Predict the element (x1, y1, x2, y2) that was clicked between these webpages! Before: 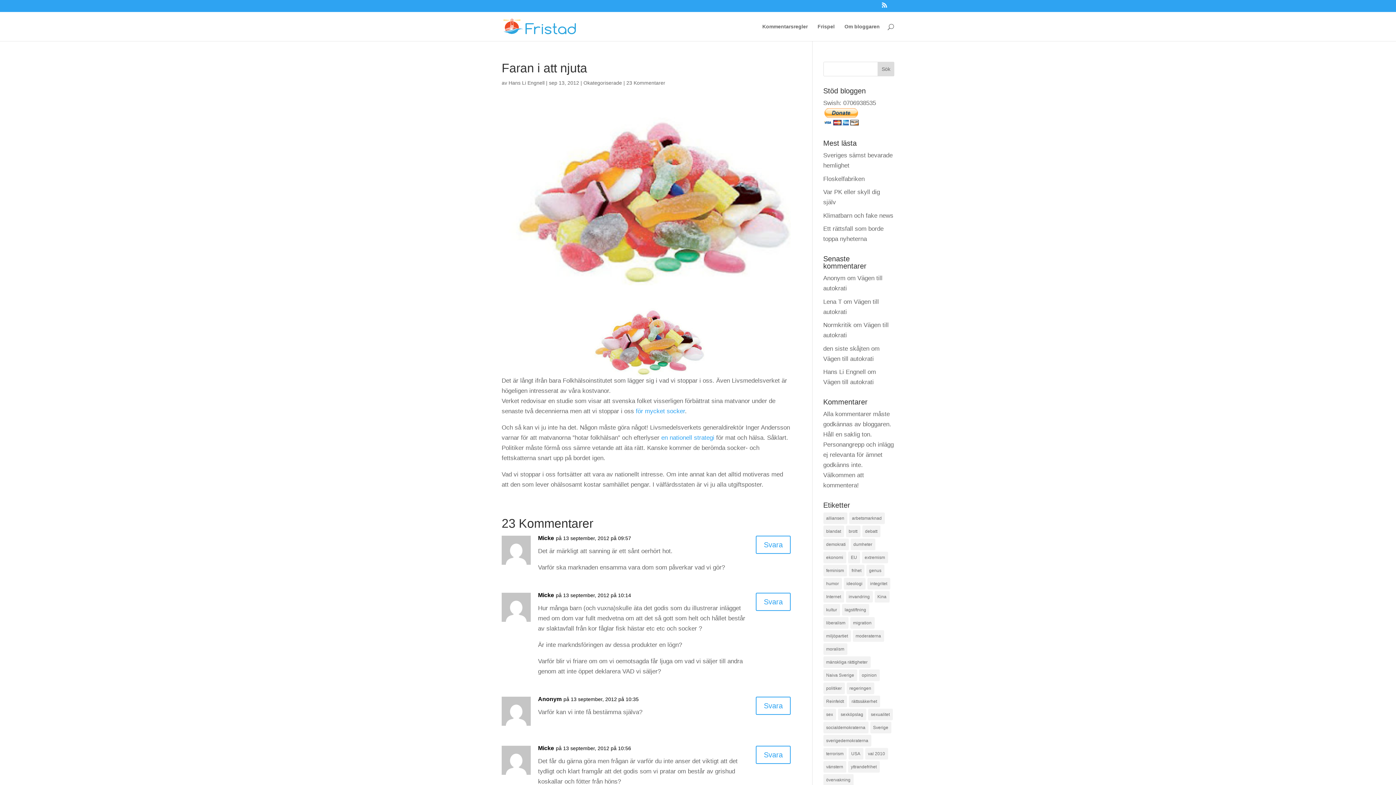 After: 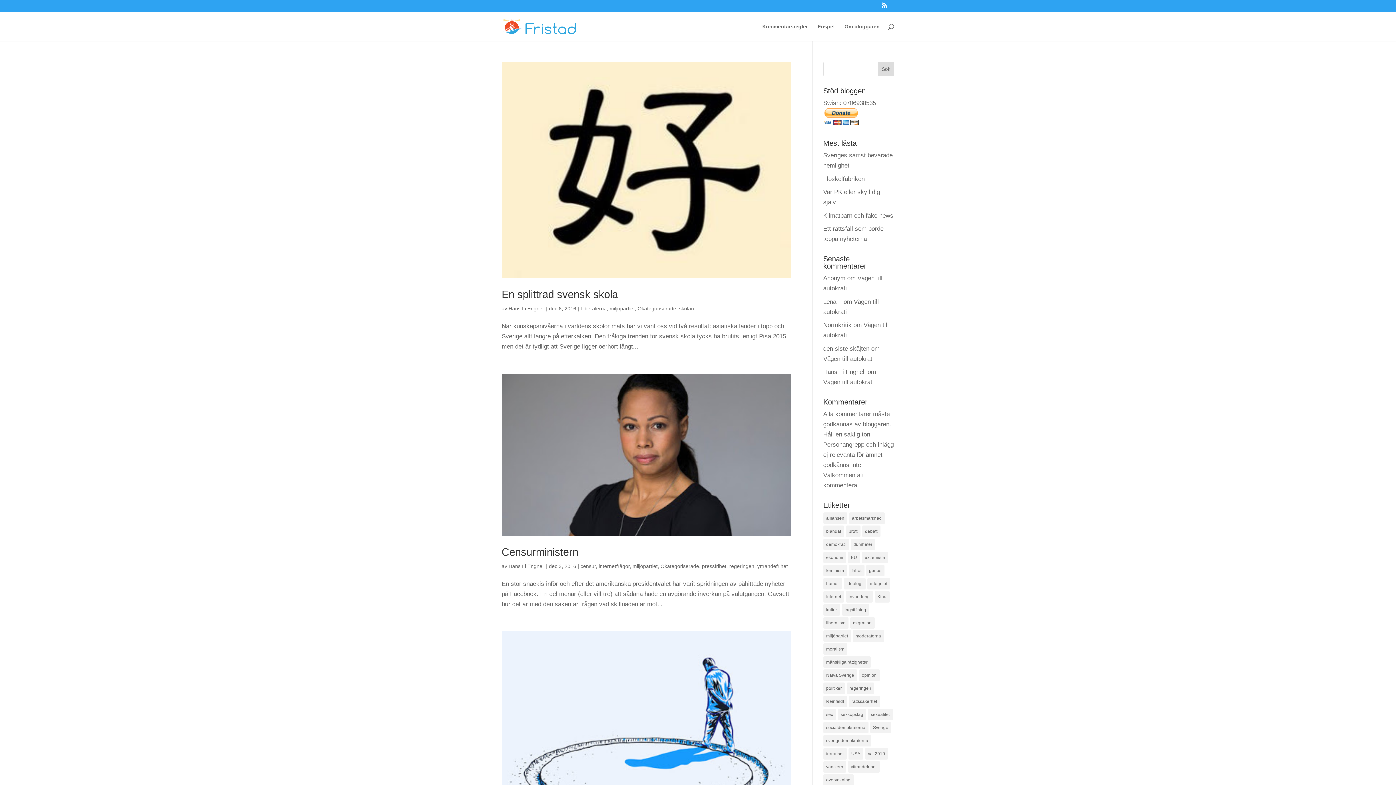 Action: label: miljöpartiet (171 objekt) bbox: (823, 630, 851, 642)